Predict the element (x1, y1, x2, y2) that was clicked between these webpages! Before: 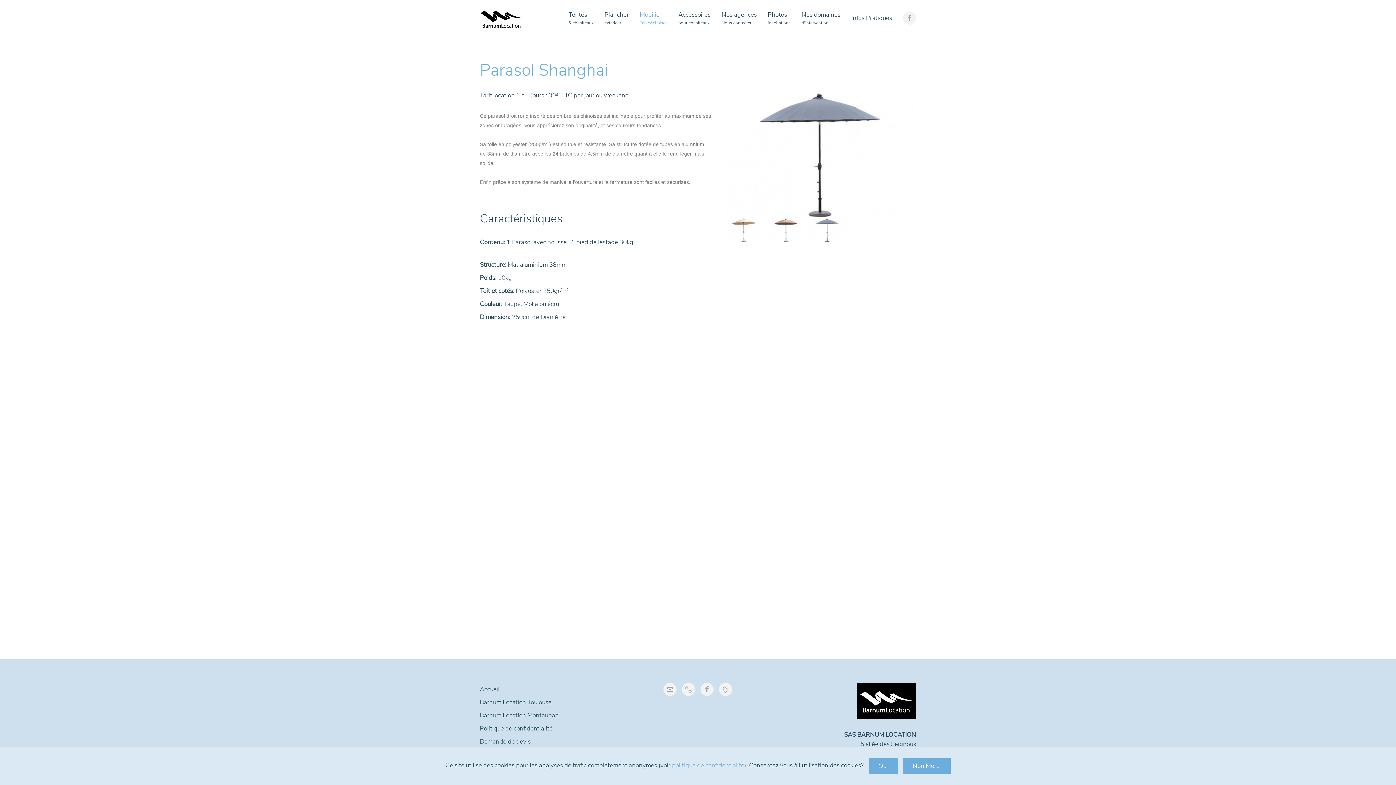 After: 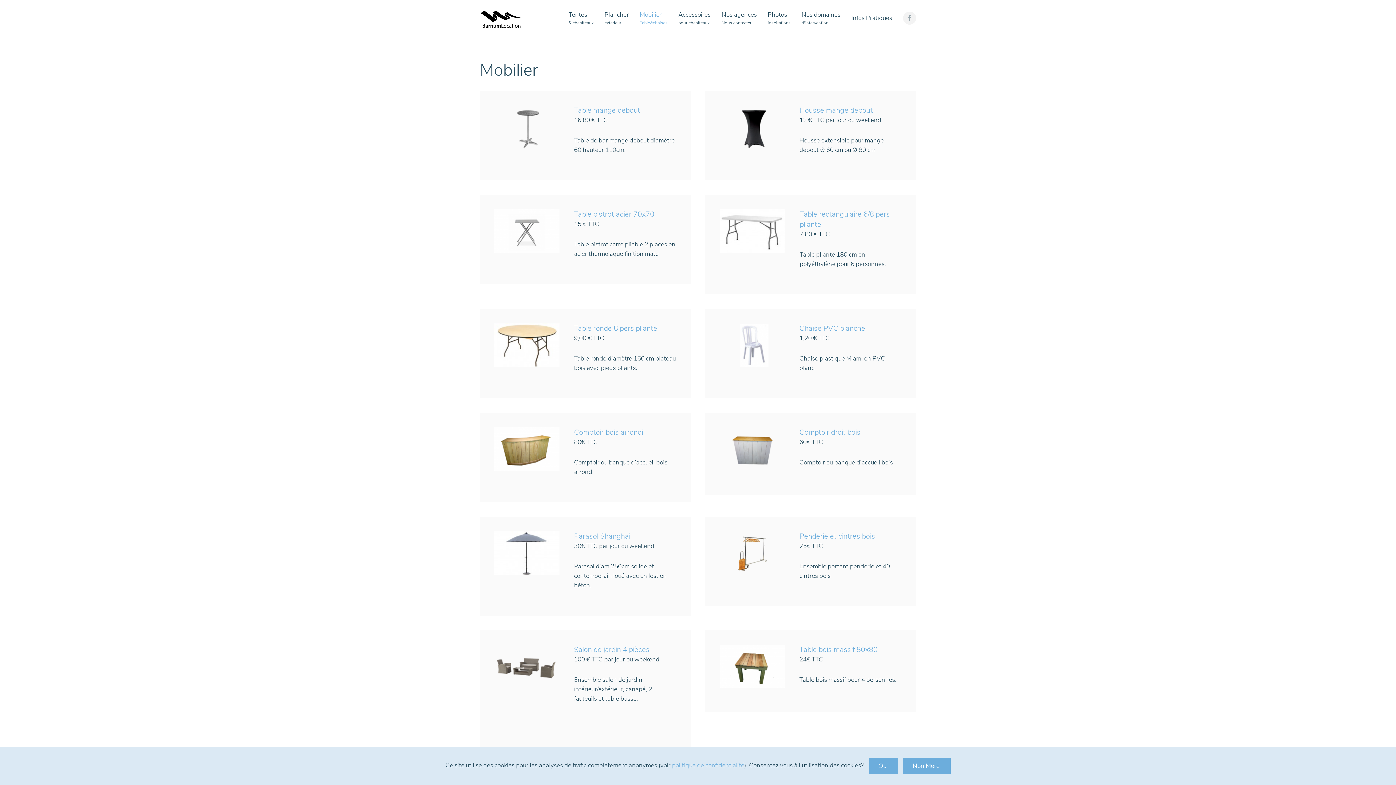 Action: bbox: (634, 0, 673, 36) label: Mobilier
Table&chaises